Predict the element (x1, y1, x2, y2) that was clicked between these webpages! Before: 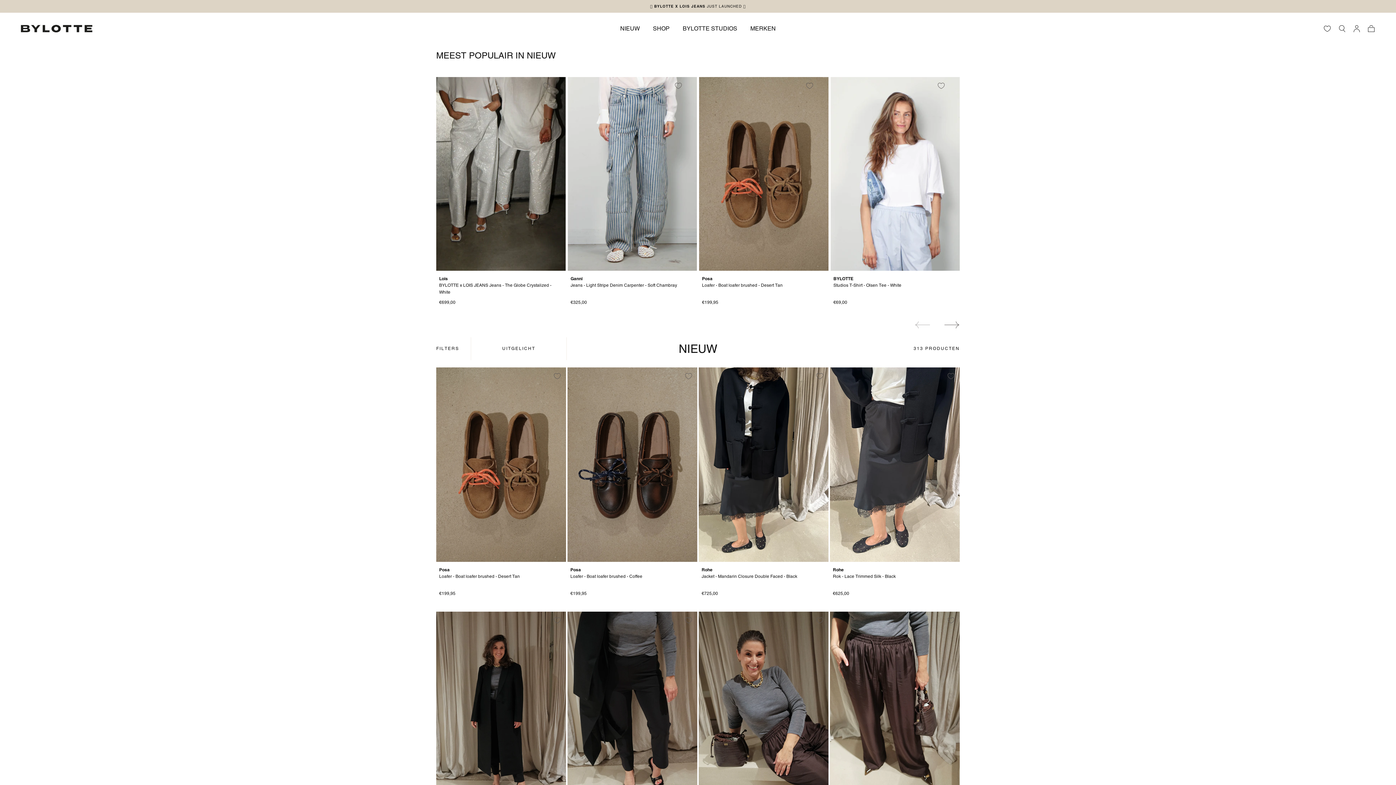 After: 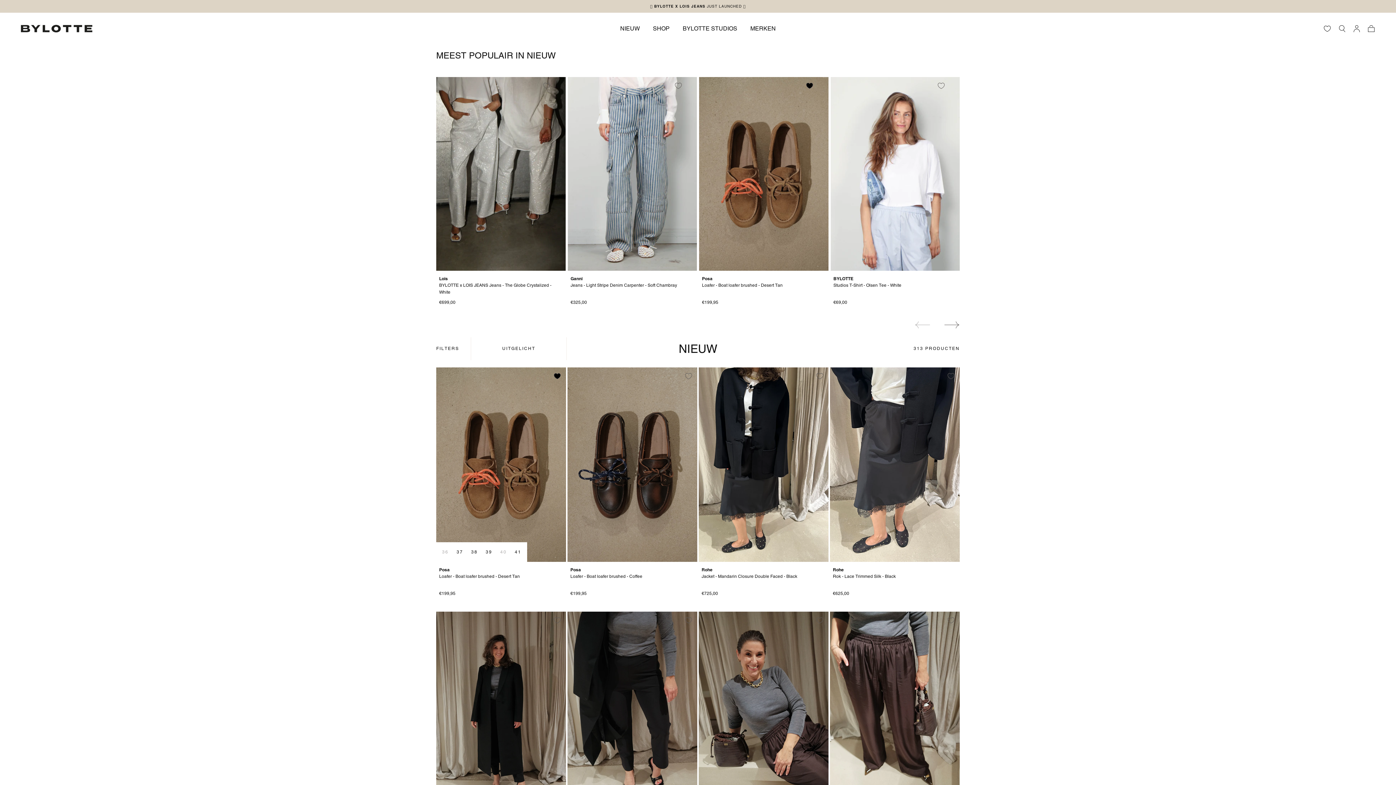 Action: bbox: (548, 367, 566, 384) label: Markeer als favoriet